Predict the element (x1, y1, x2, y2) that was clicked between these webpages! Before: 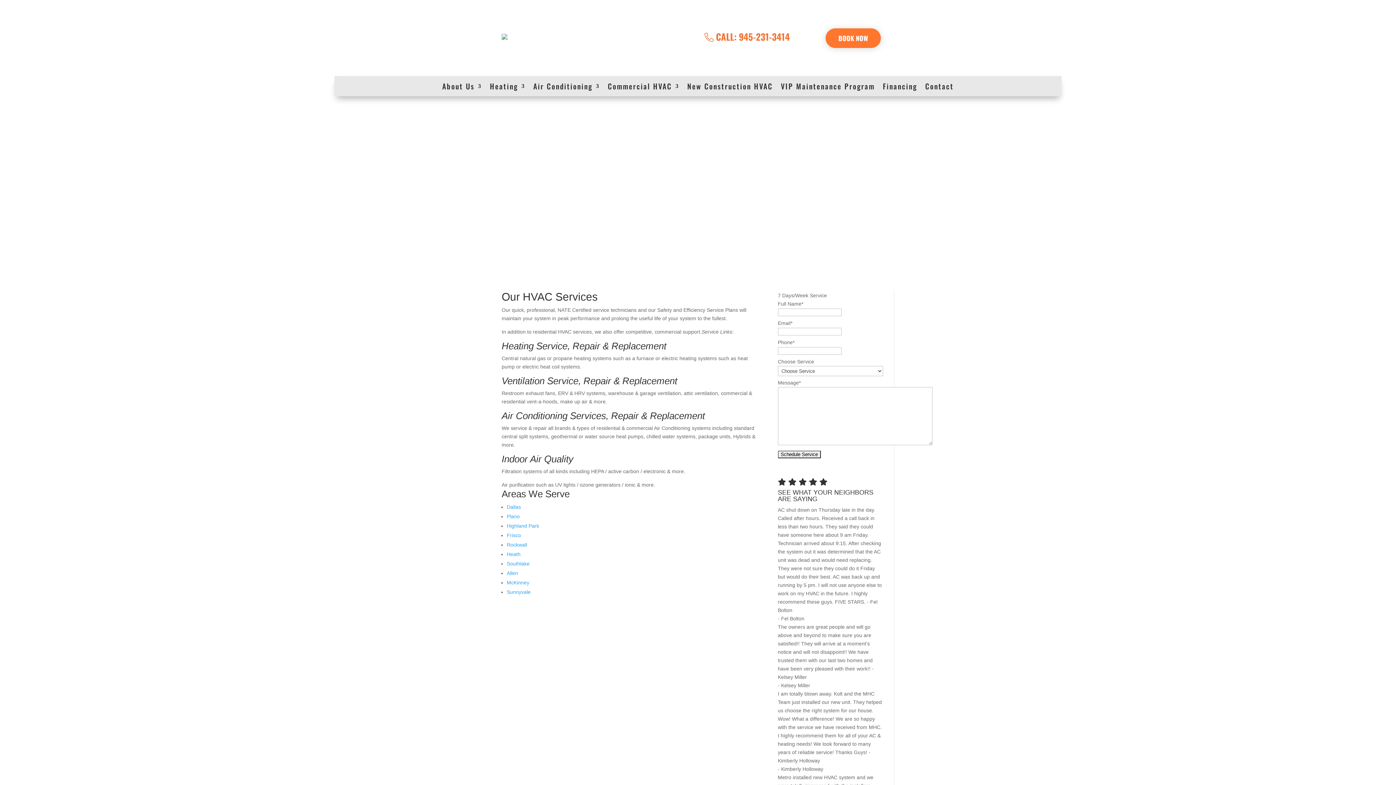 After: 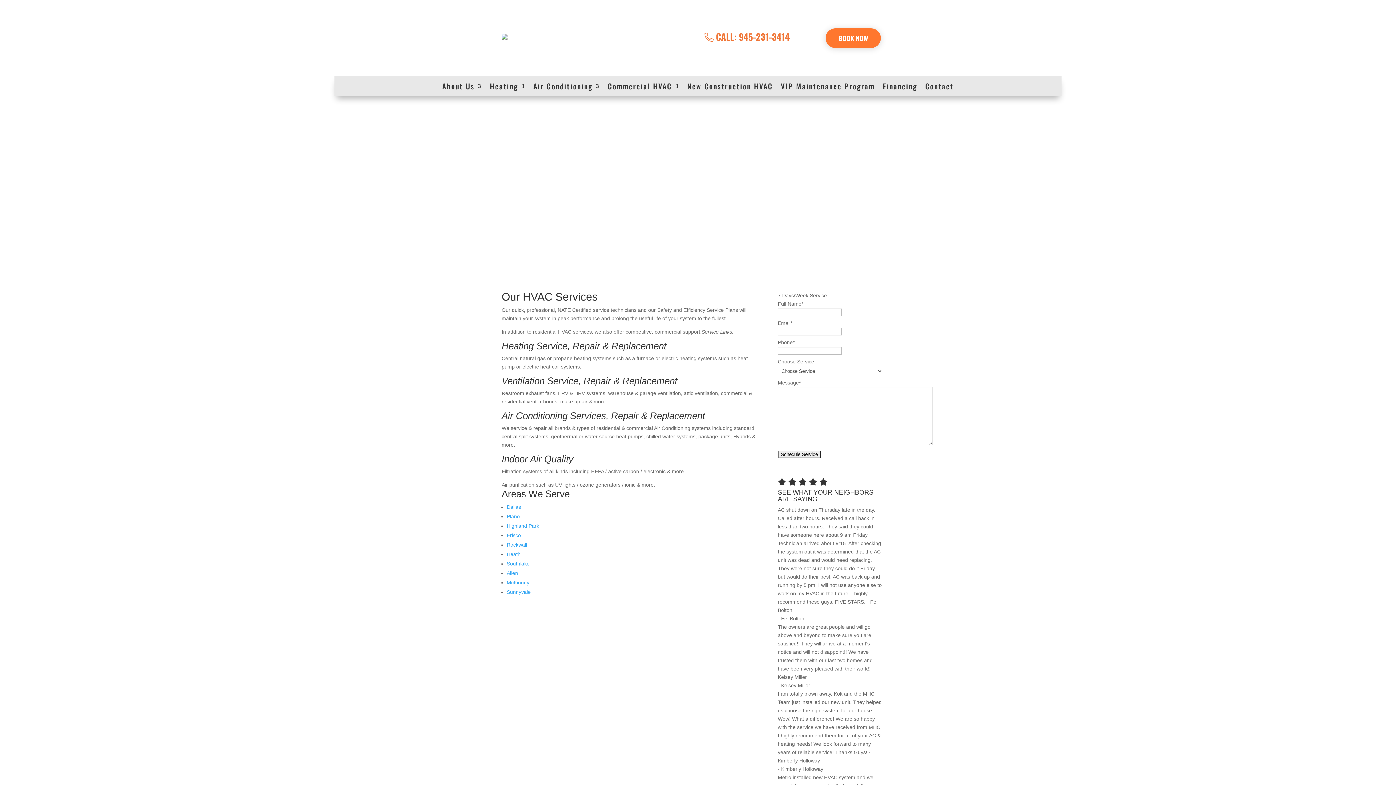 Action: bbox: (716, 29, 789, 43) label: CALL: 945-231-3414